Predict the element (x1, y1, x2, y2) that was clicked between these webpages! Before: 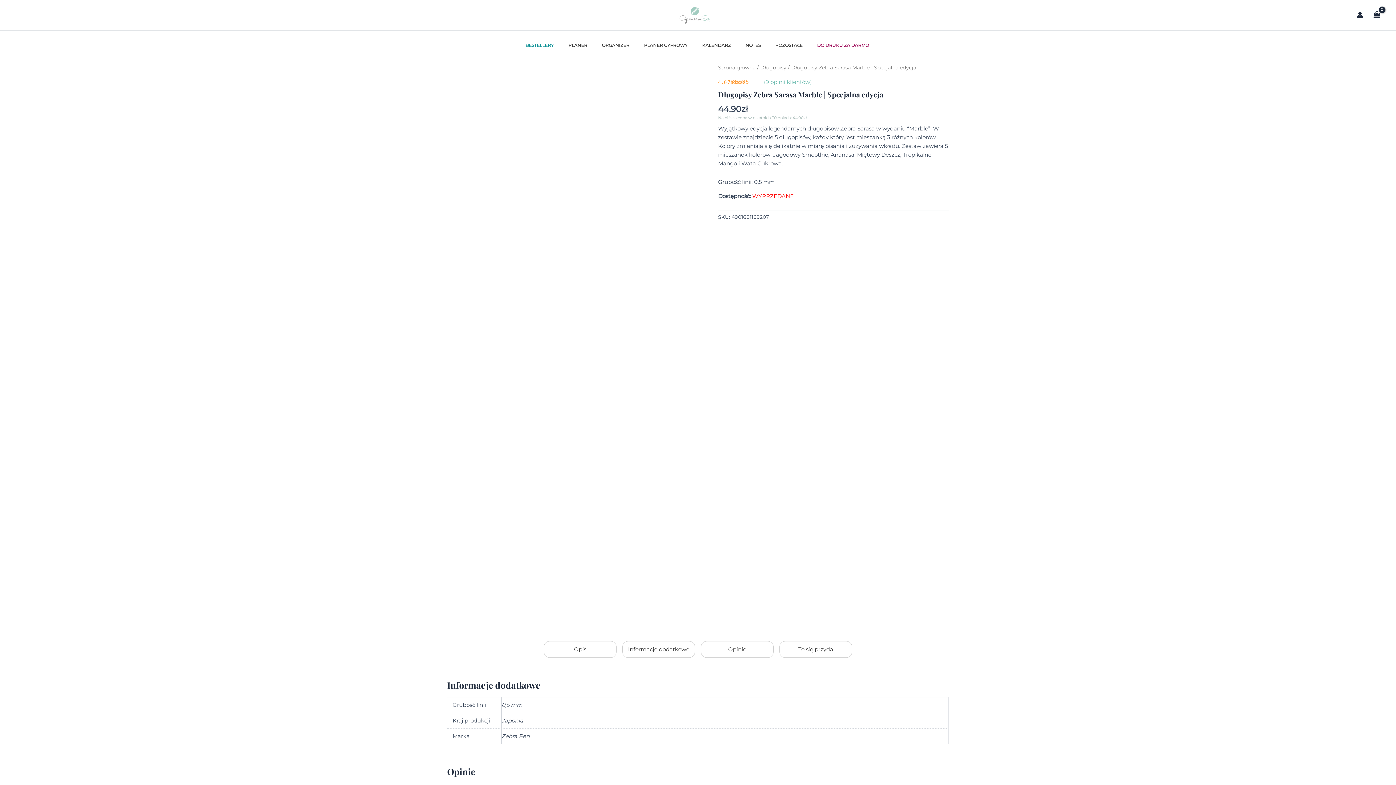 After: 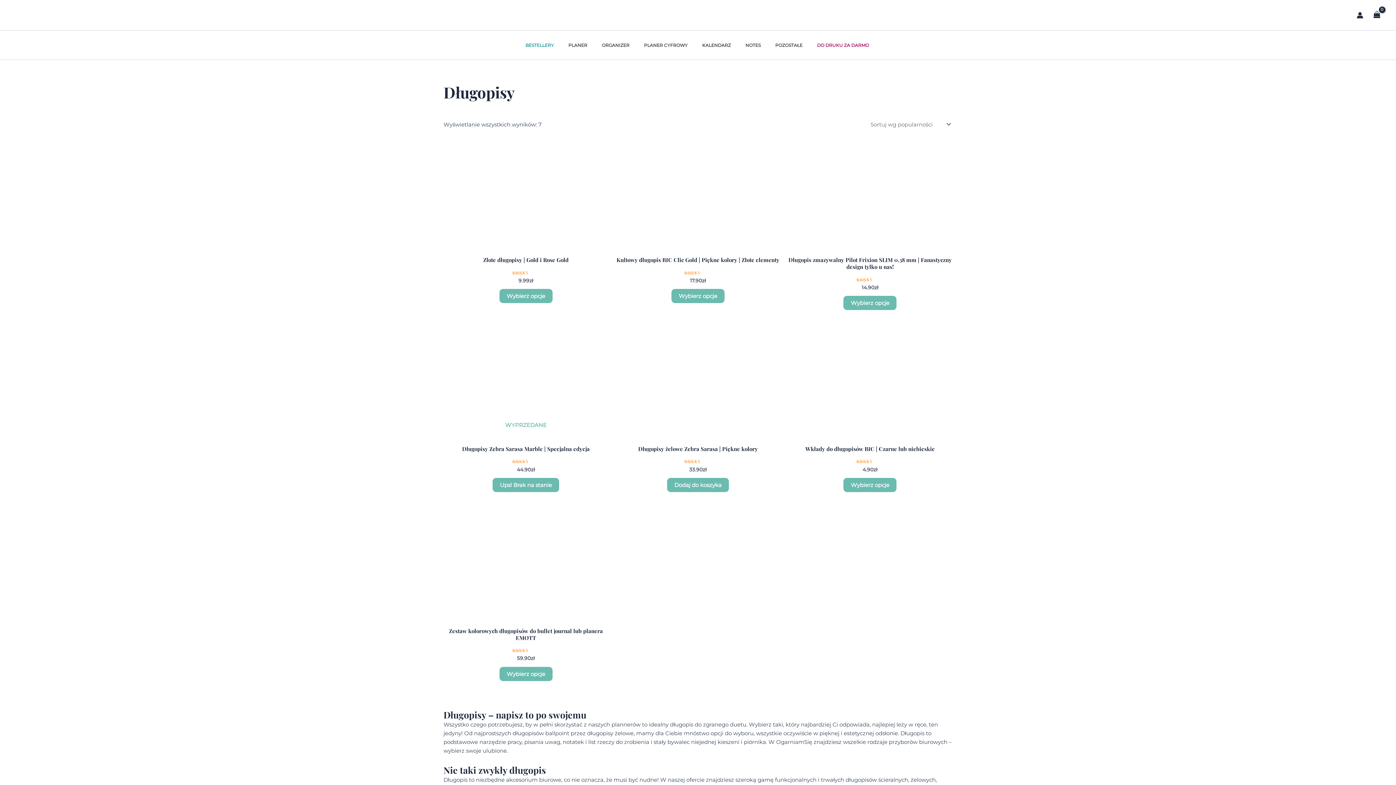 Action: bbox: (760, 64, 786, 70) label: Długopisy